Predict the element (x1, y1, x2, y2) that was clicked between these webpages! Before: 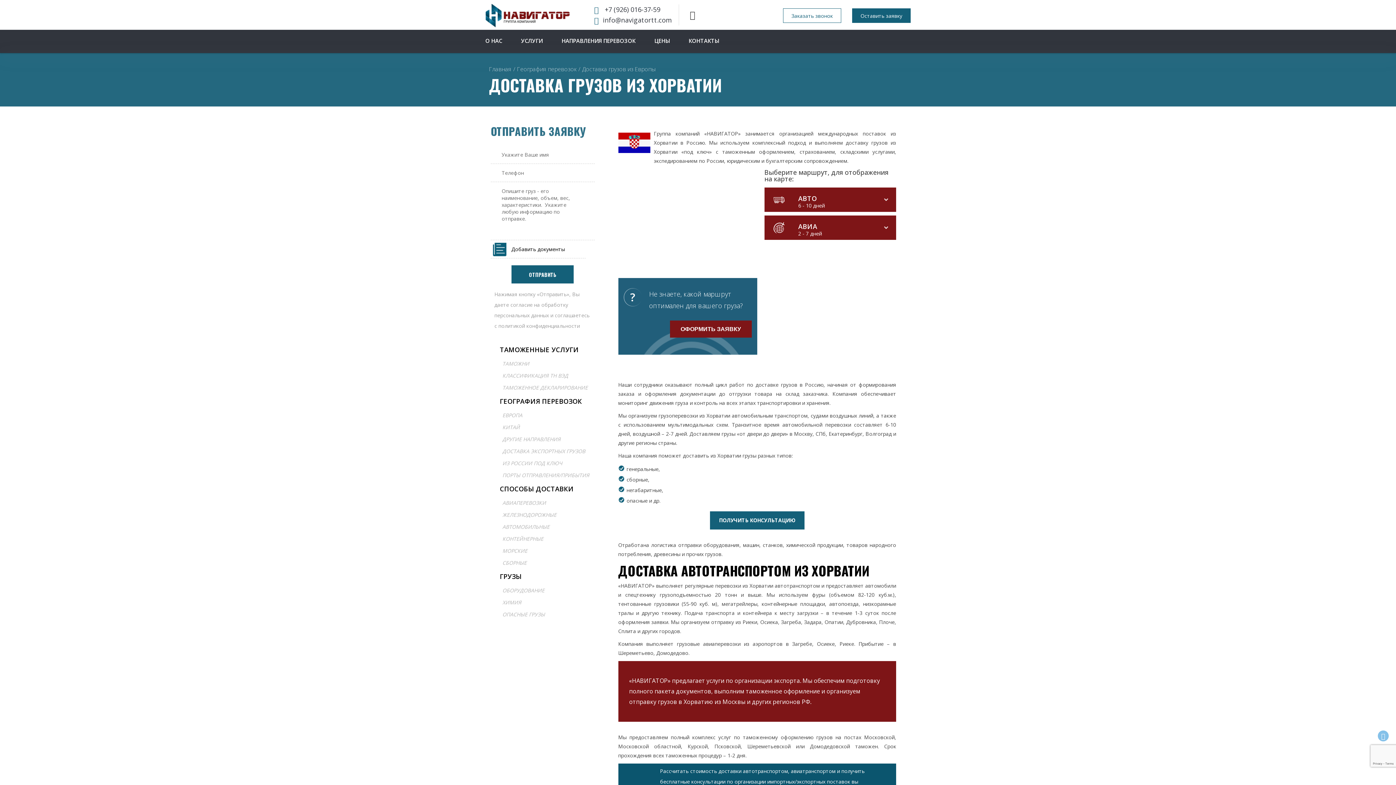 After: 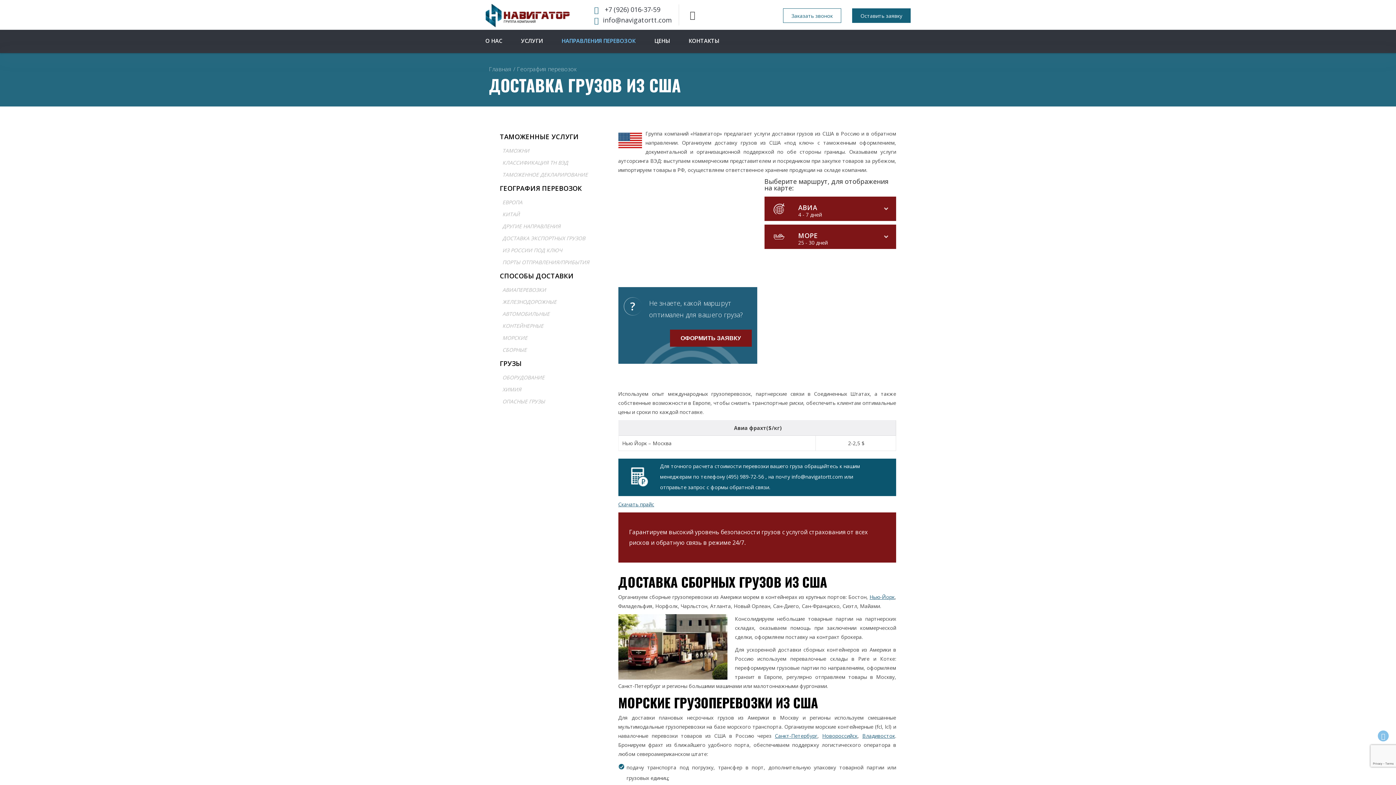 Action: bbox: (662, 89, 691, 104) label: АМЕРИКА